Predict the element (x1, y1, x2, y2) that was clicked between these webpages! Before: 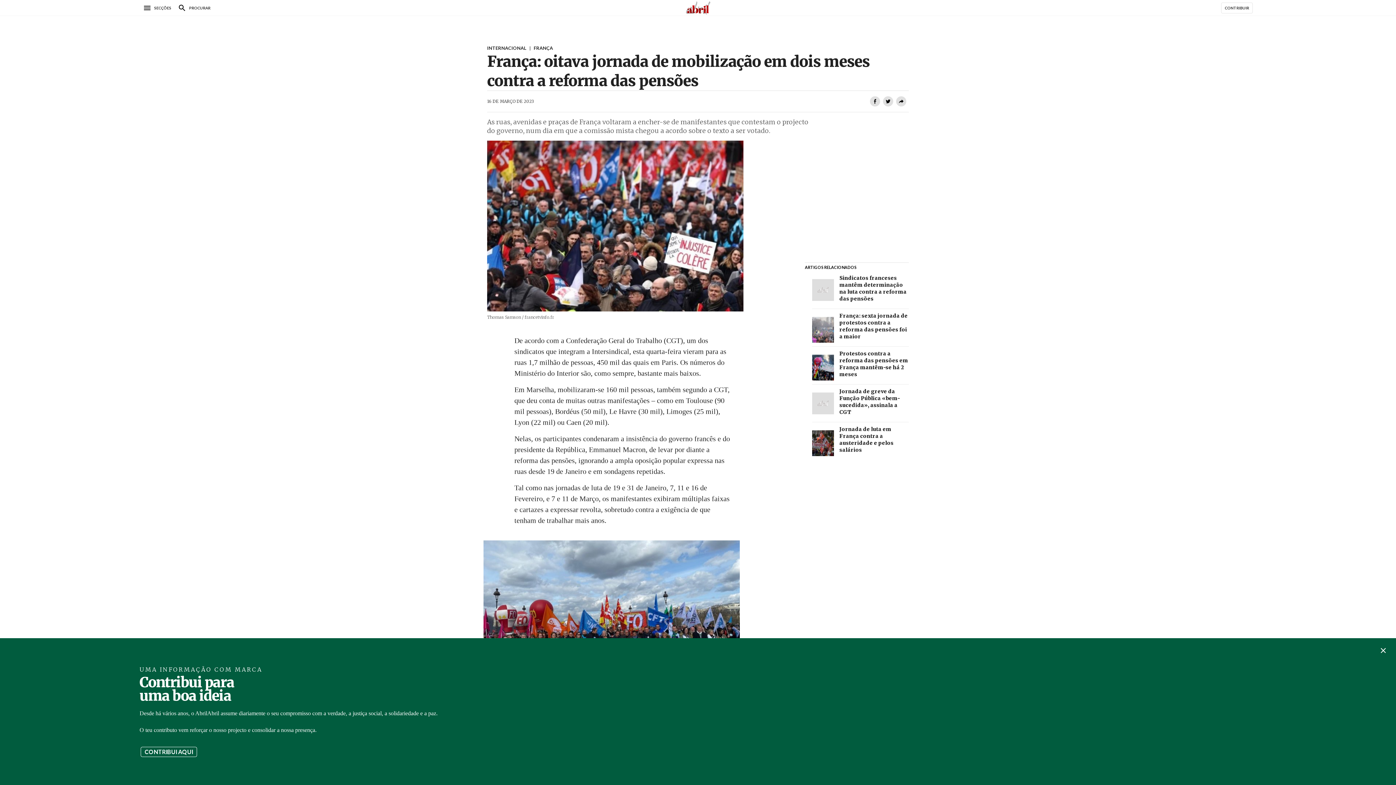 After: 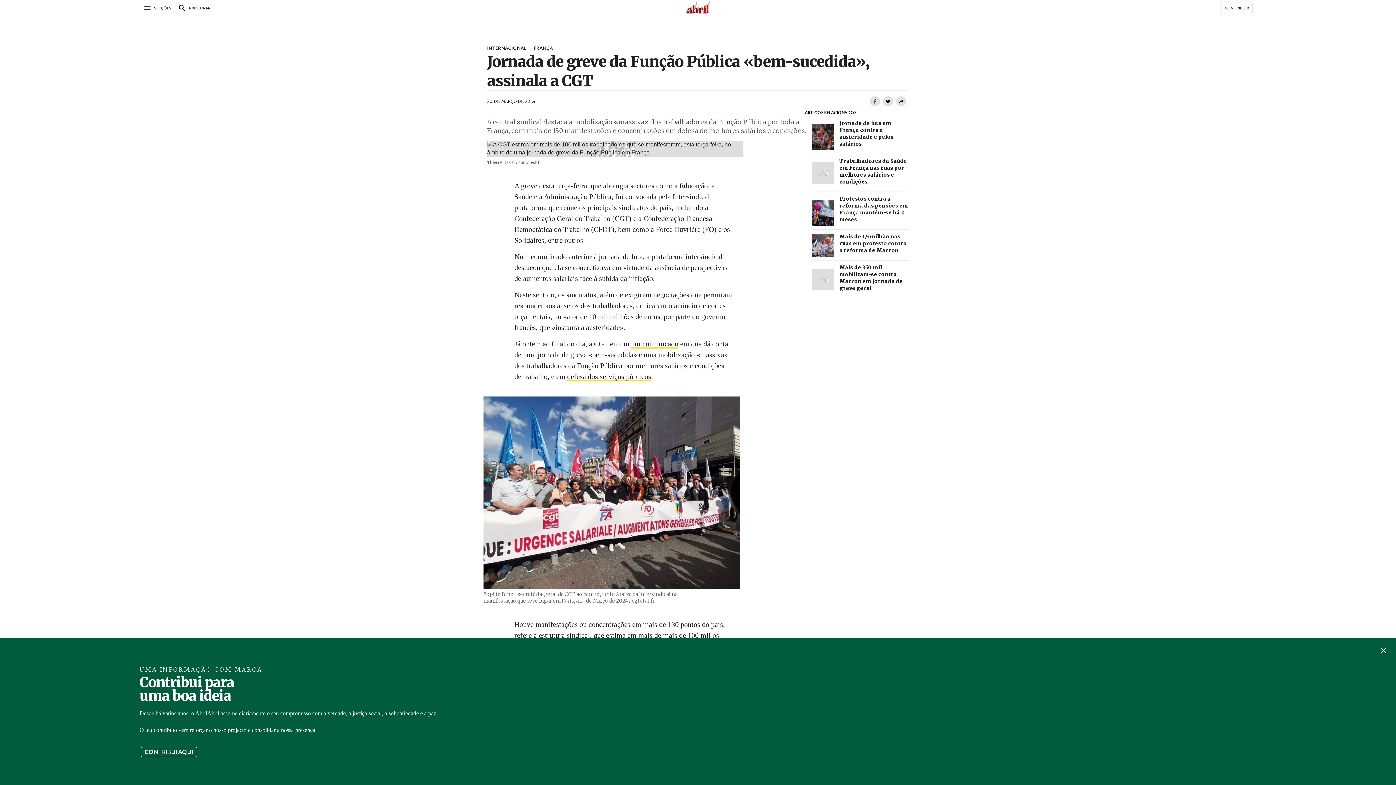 Action: label: Jornada de greve da Função Pública «bem-sucedida», assinala a CGT bbox: (812, 388, 909, 418)